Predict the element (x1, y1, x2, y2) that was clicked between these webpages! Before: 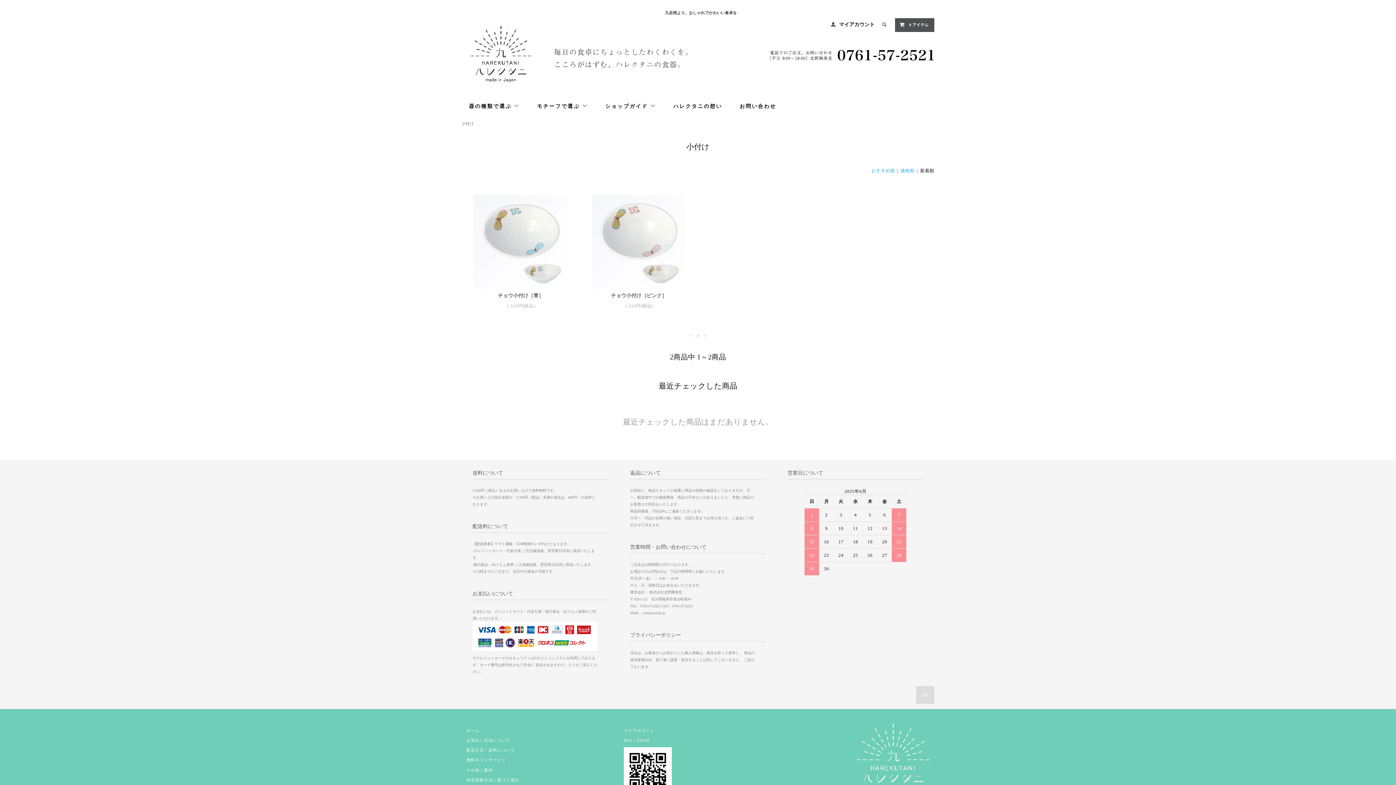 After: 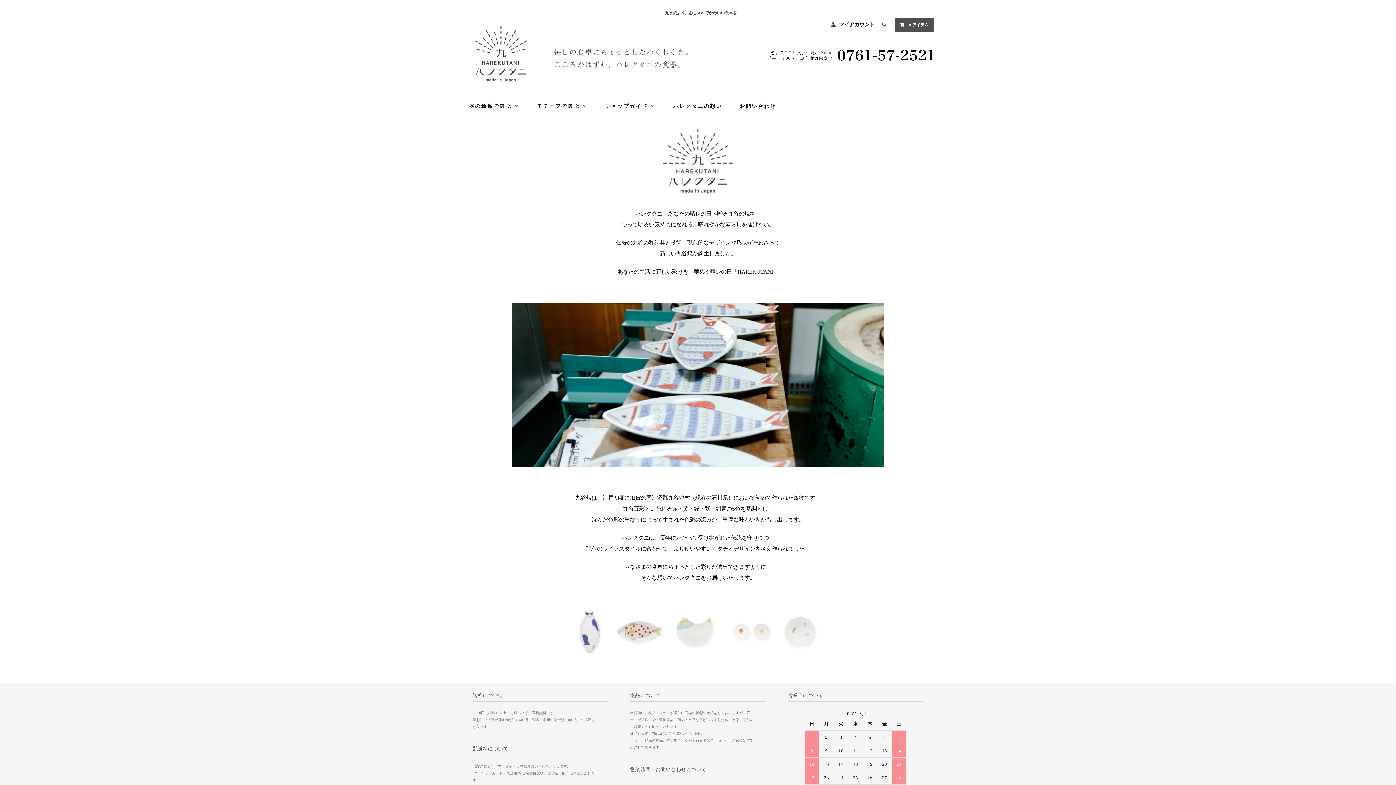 Action: bbox: (673, 100, 722, 110) label: ハレクタニの想い